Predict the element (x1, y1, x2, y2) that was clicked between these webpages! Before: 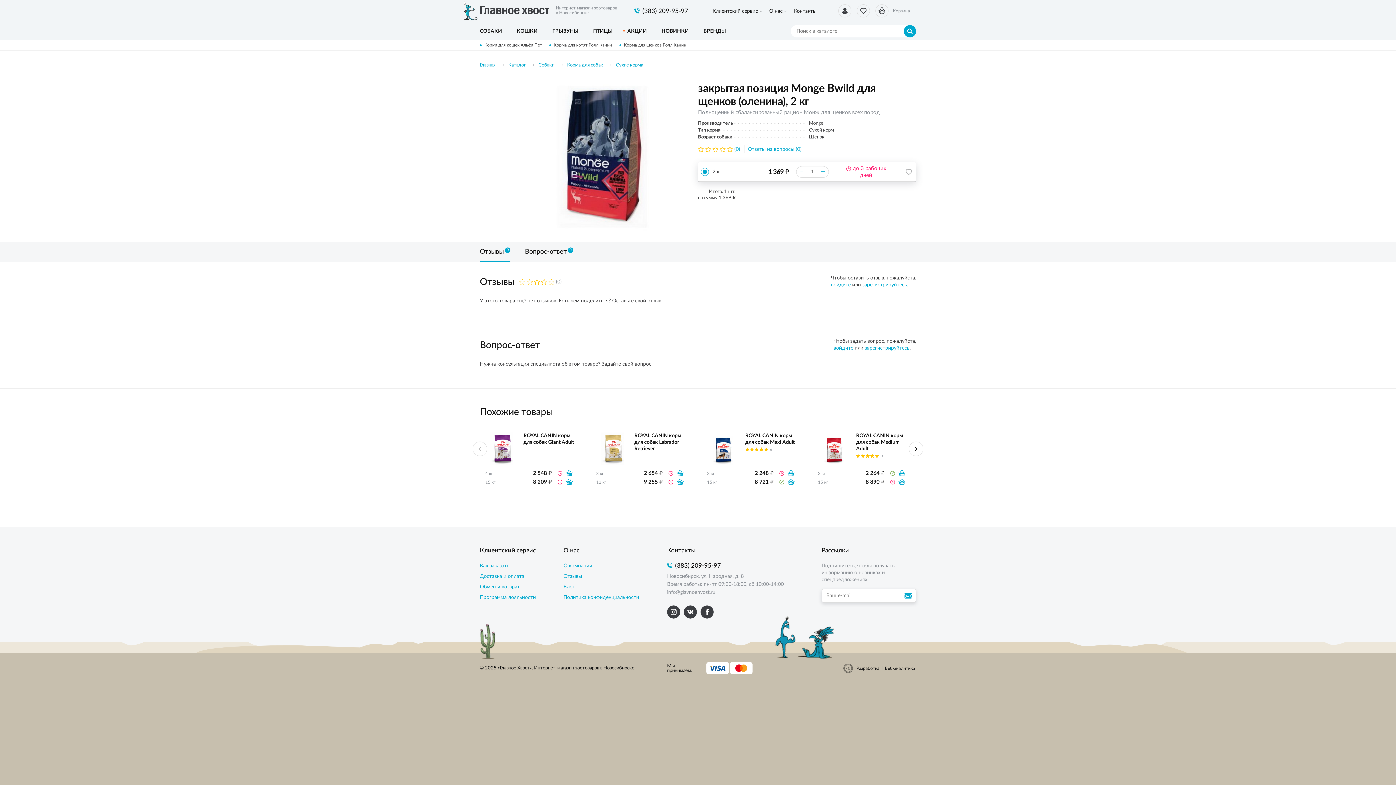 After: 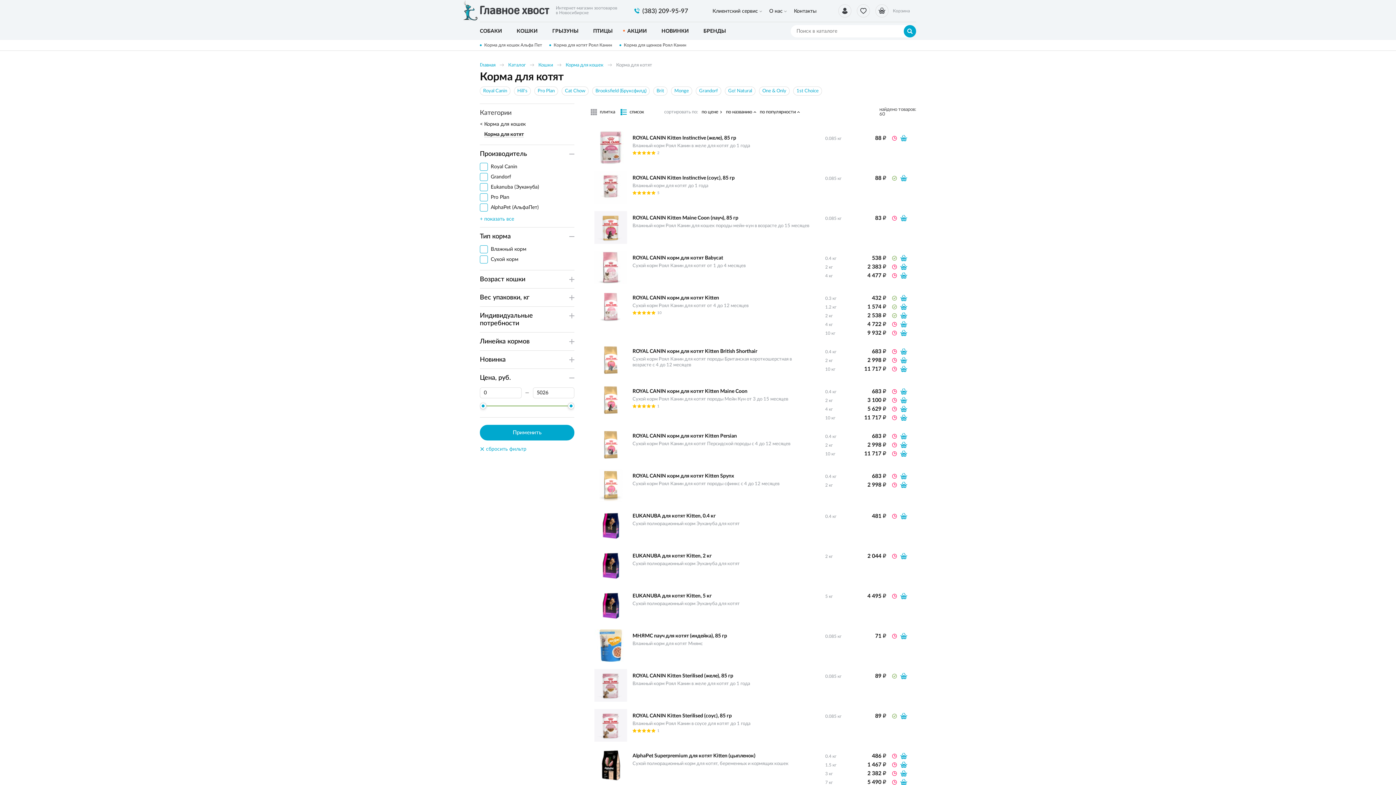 Action: label: Корма для котят Роял Канин bbox: (549, 41, 612, 48)